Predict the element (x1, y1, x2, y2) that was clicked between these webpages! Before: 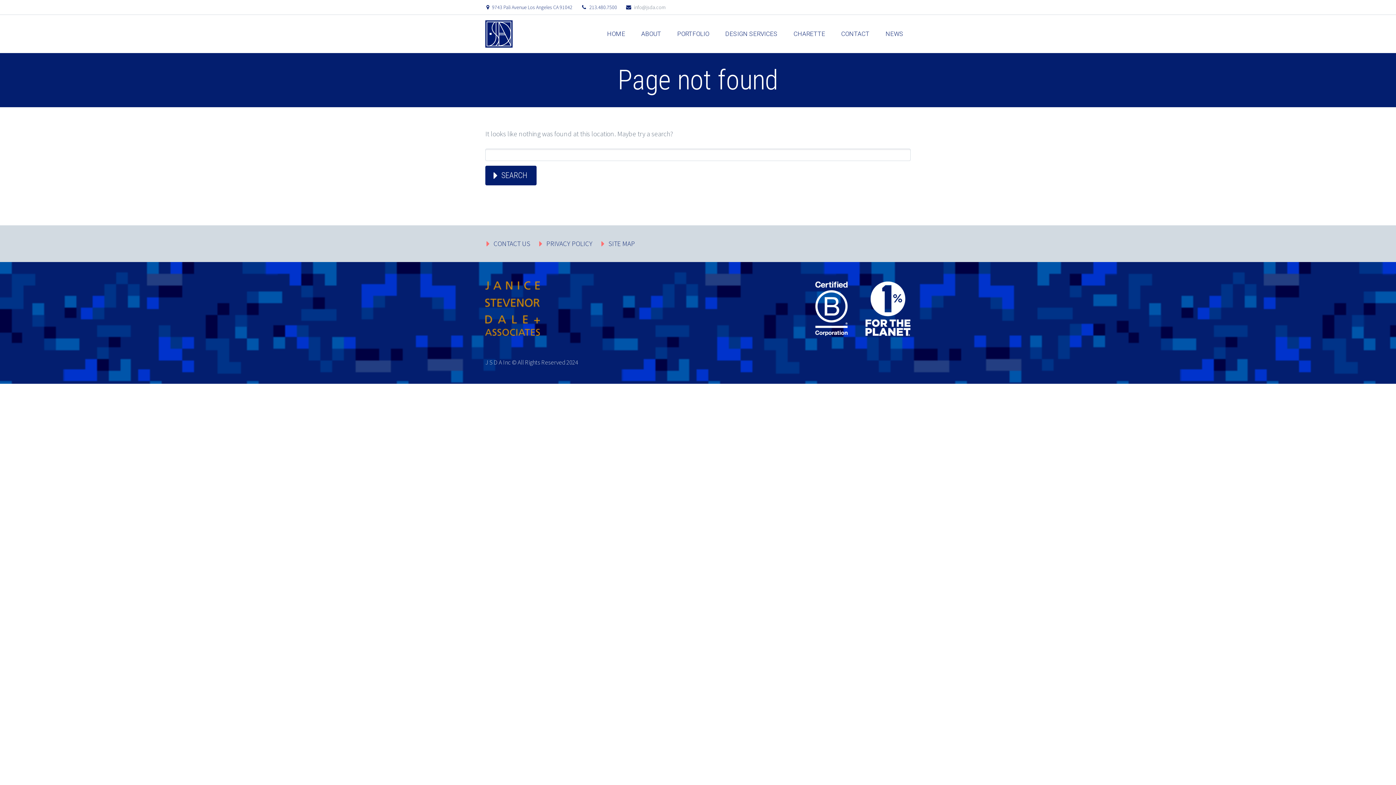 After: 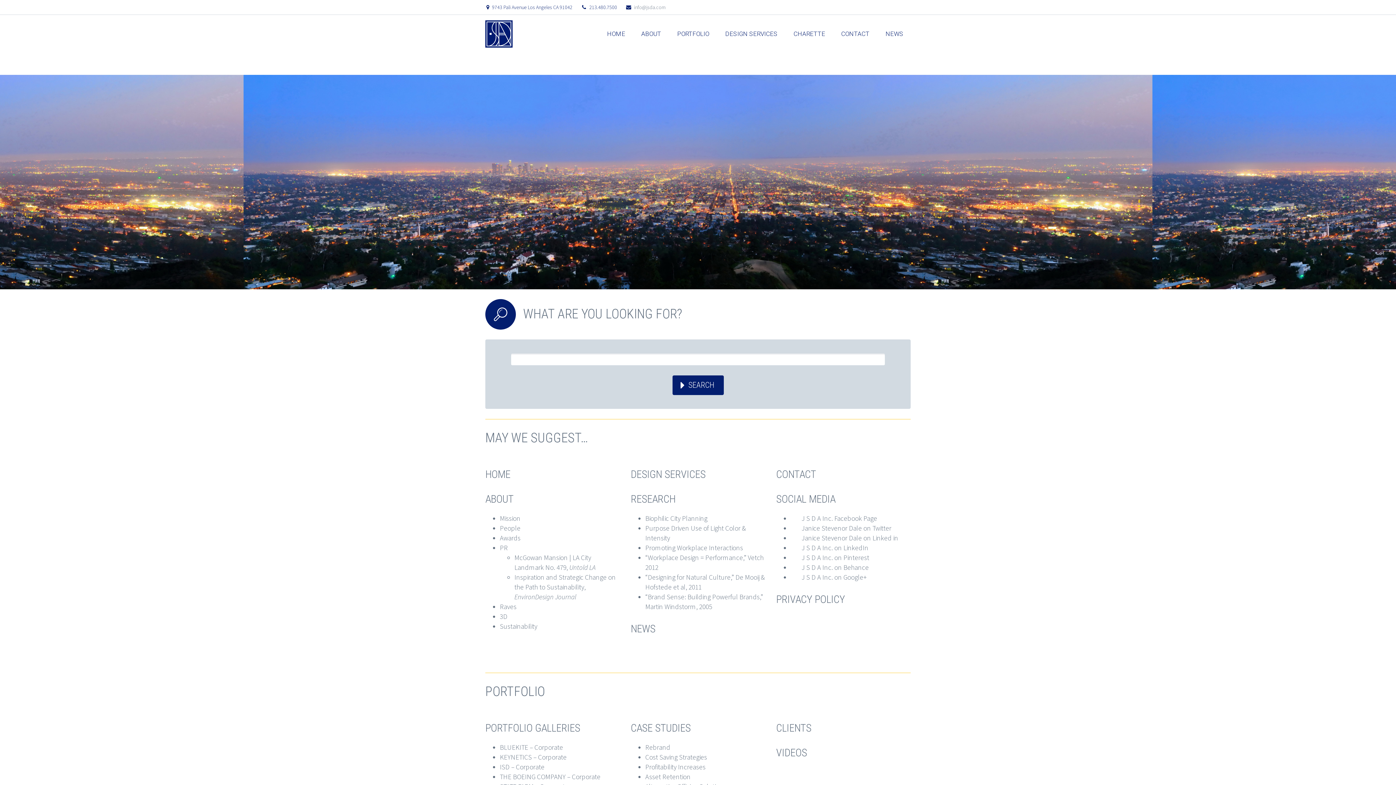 Action: bbox: (608, 239, 635, 247) label: SITE MAP